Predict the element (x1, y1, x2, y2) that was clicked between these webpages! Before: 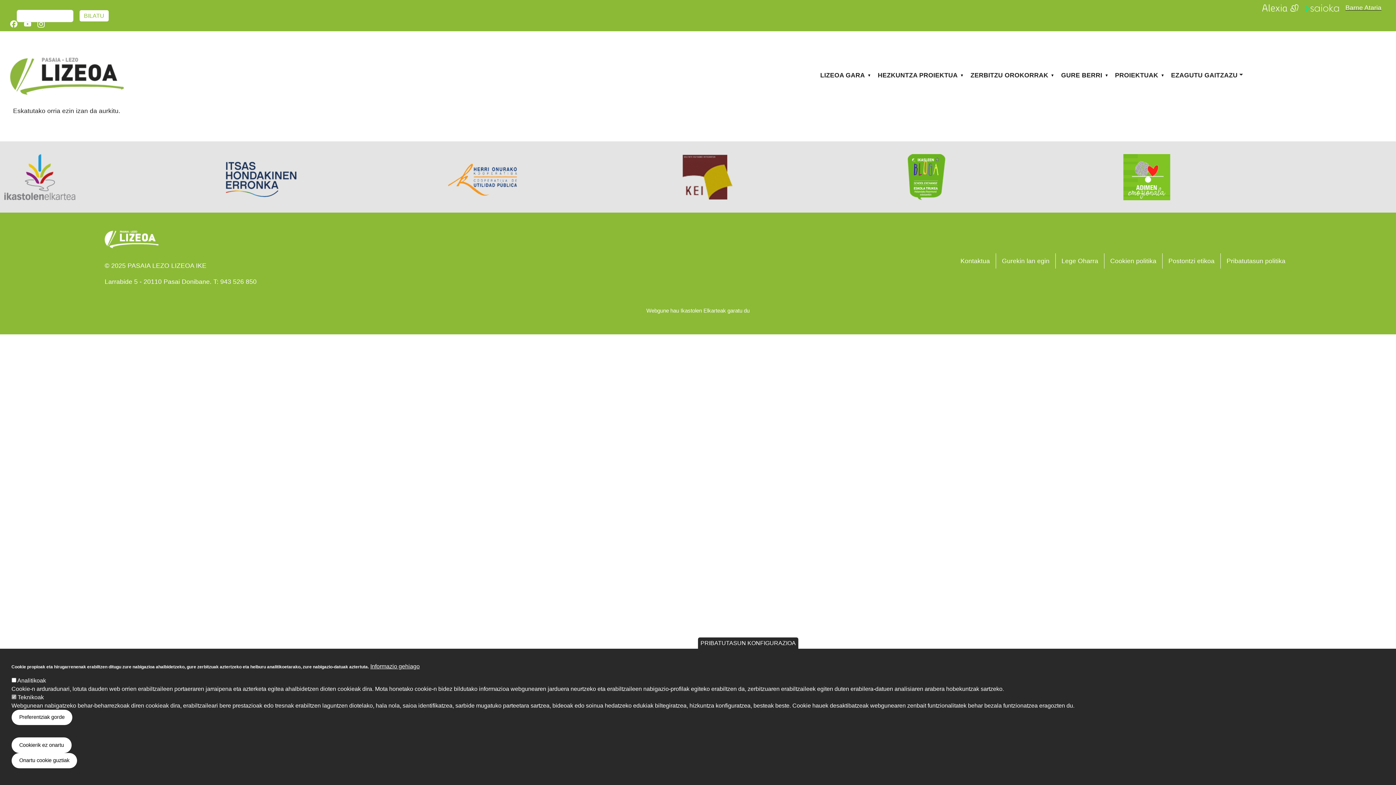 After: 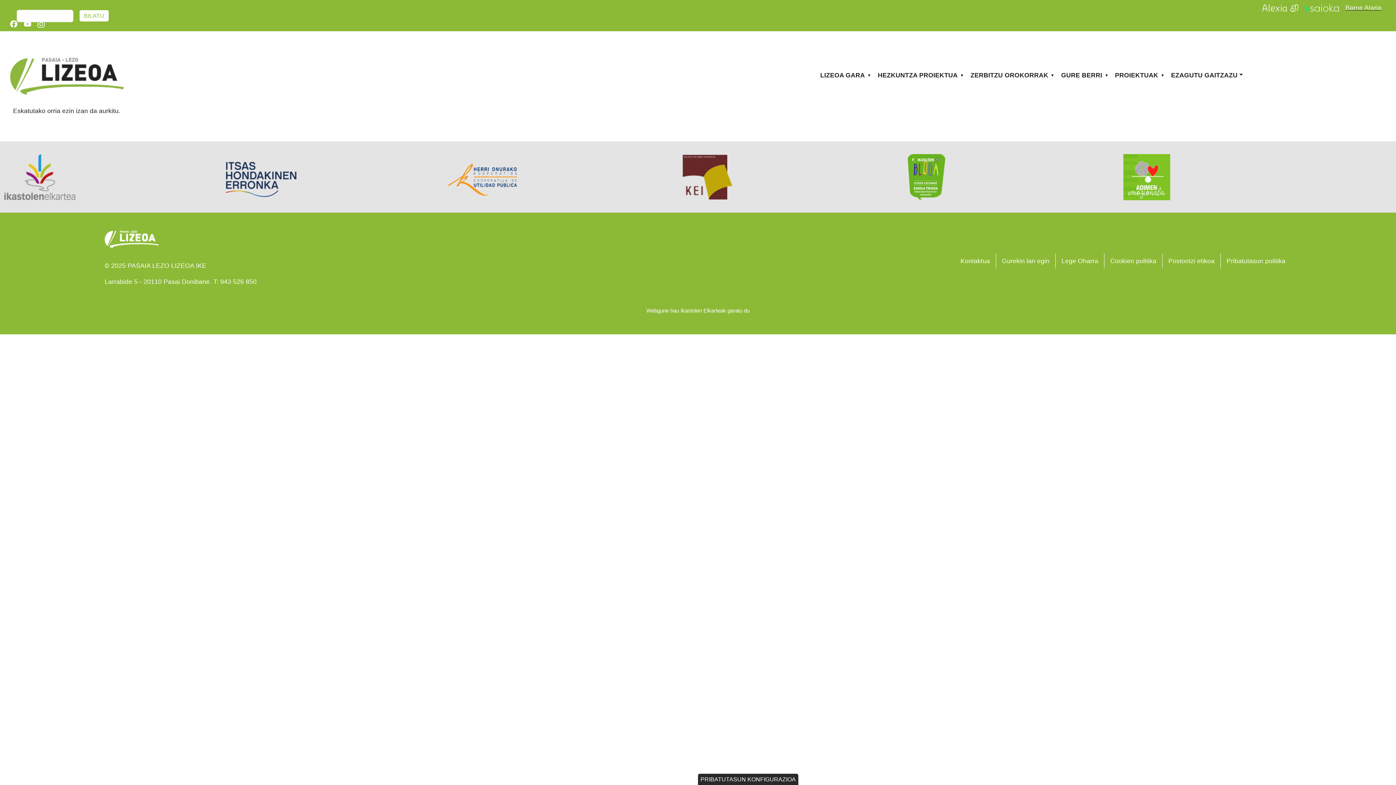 Action: label: Preferentziak gorde bbox: (11, 710, 72, 725)